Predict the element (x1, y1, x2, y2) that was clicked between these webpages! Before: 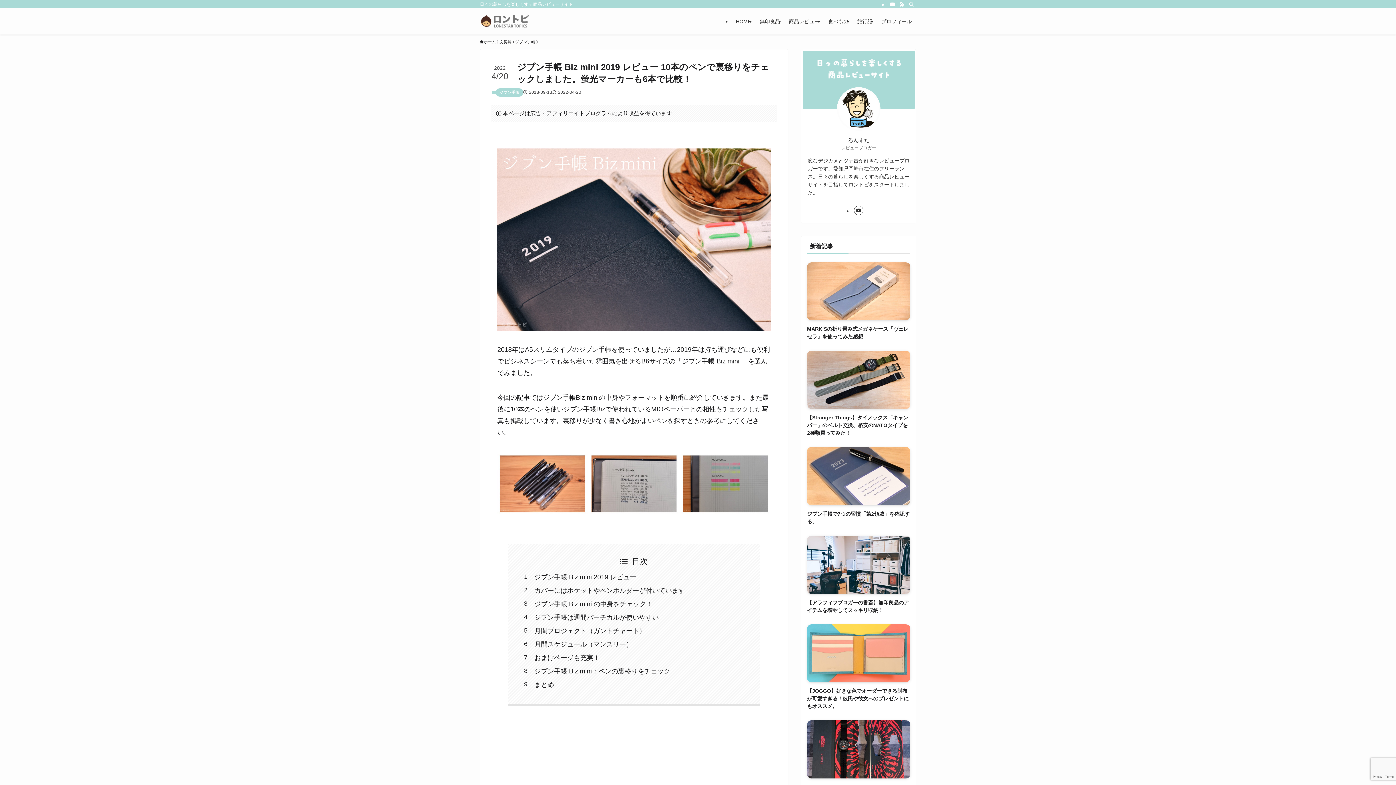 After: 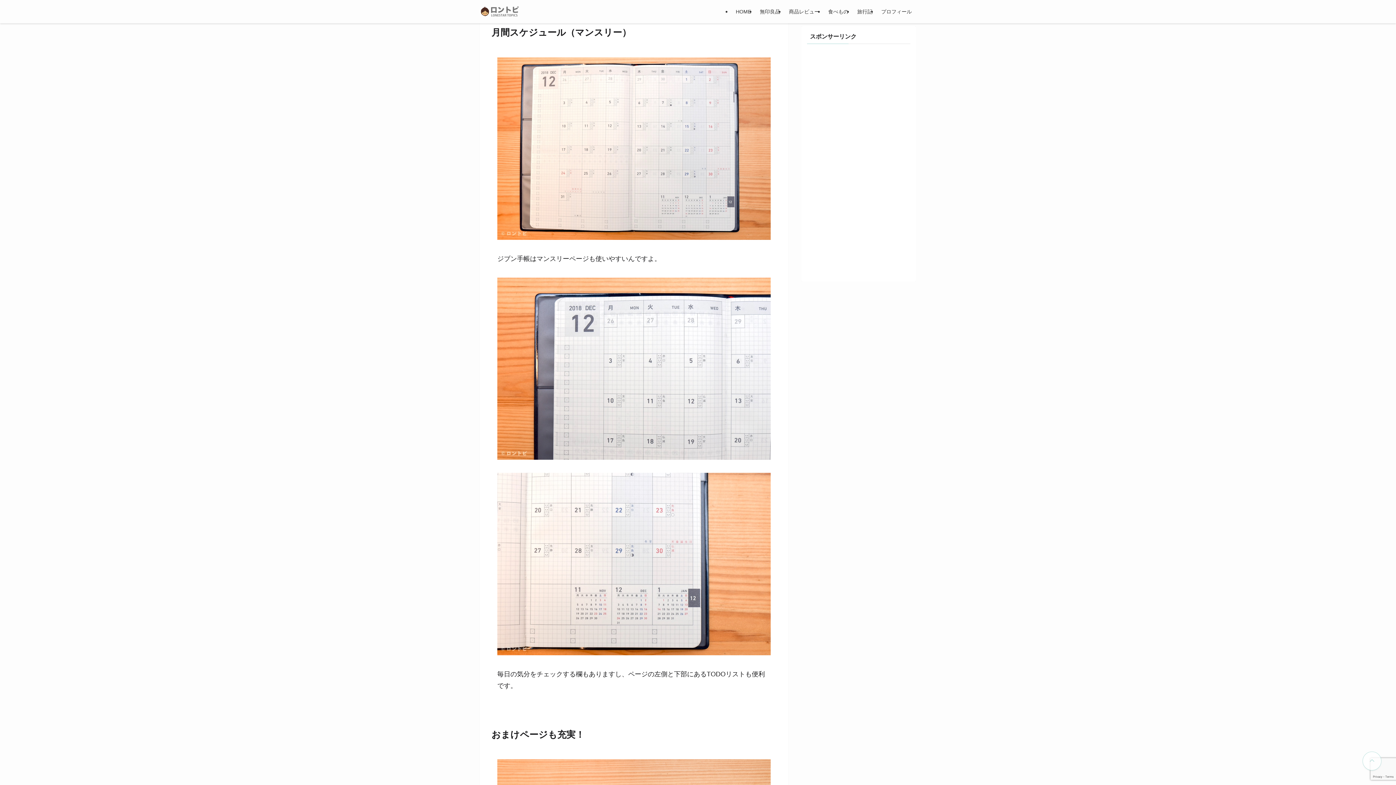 Action: bbox: (534, 641, 632, 648) label: 月間スケジュール（マンスリー）